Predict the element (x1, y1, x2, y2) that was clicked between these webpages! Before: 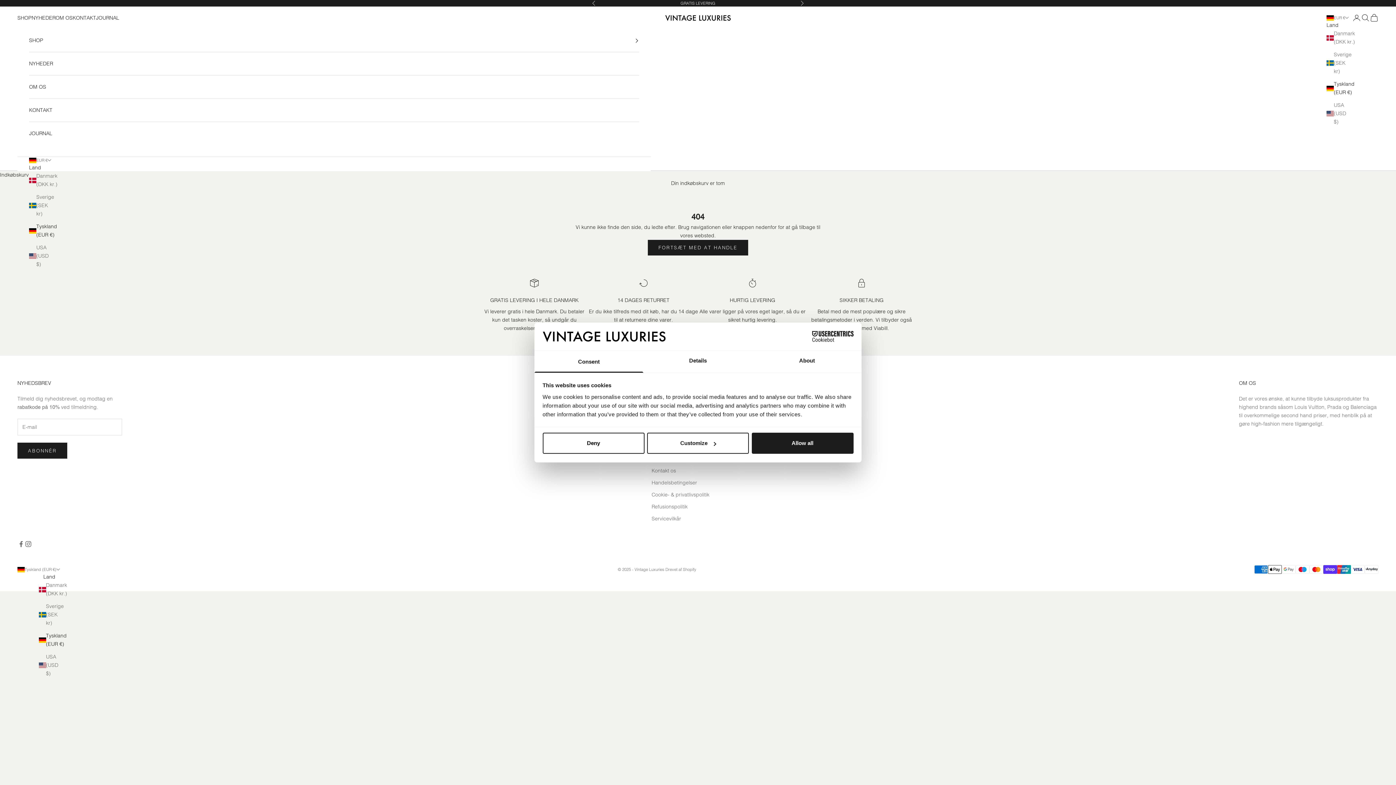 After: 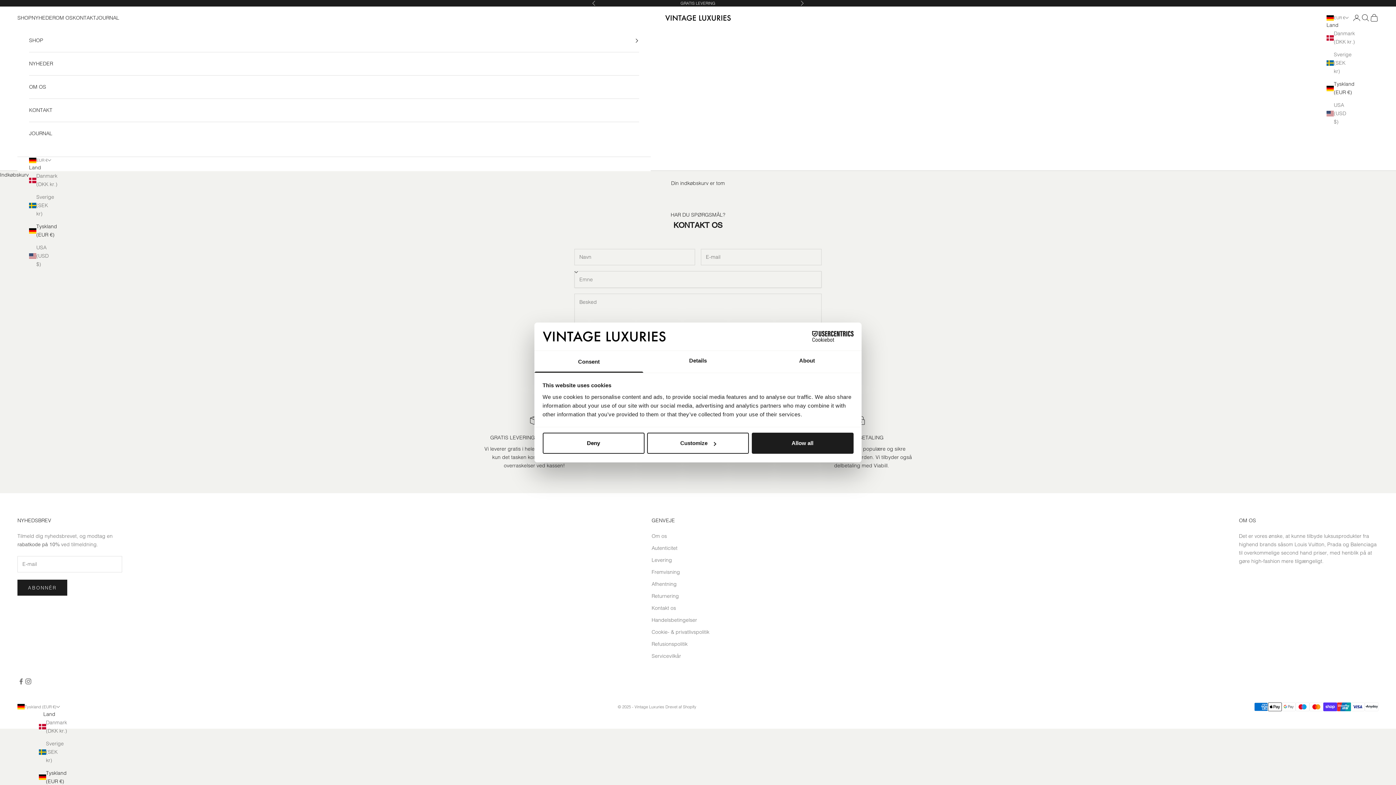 Action: label: Kontakt os bbox: (651, 467, 676, 474)